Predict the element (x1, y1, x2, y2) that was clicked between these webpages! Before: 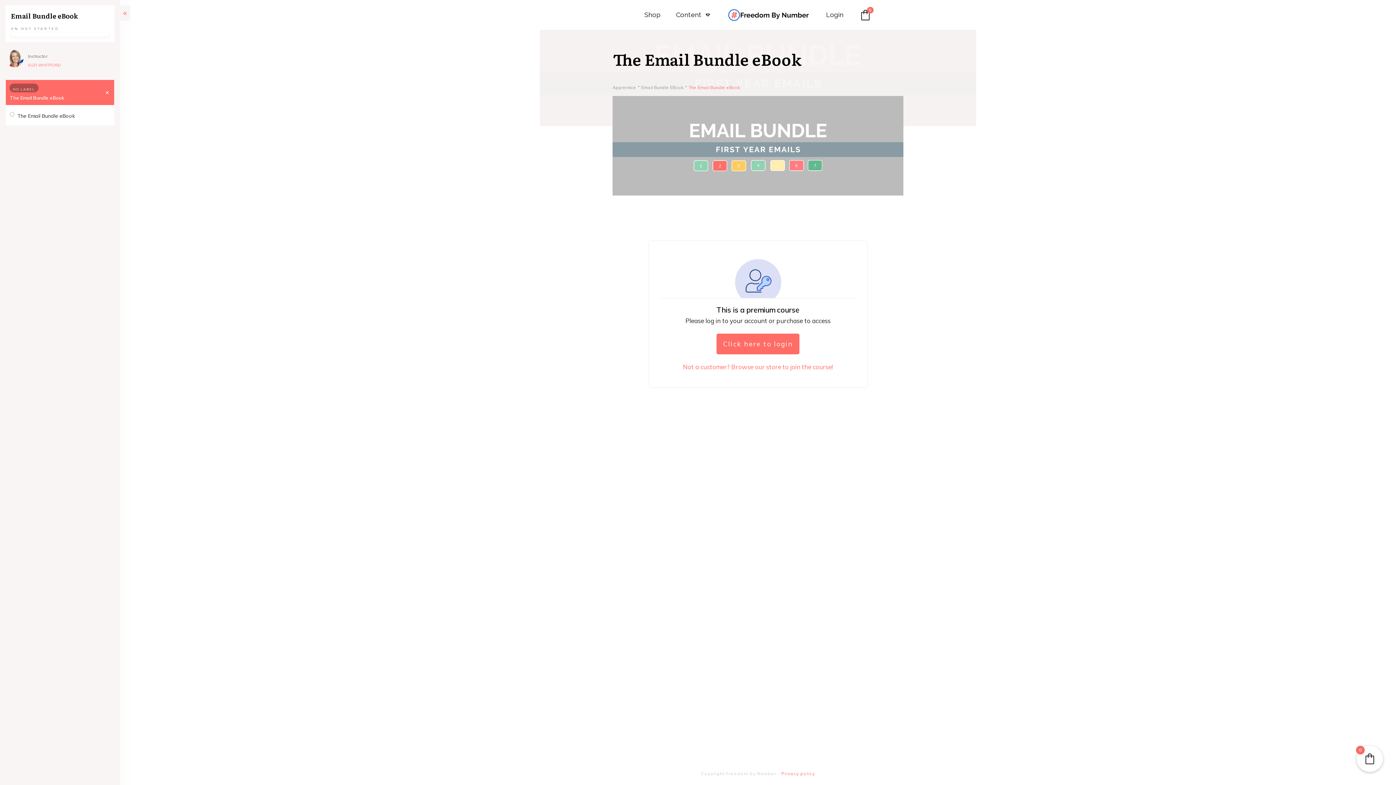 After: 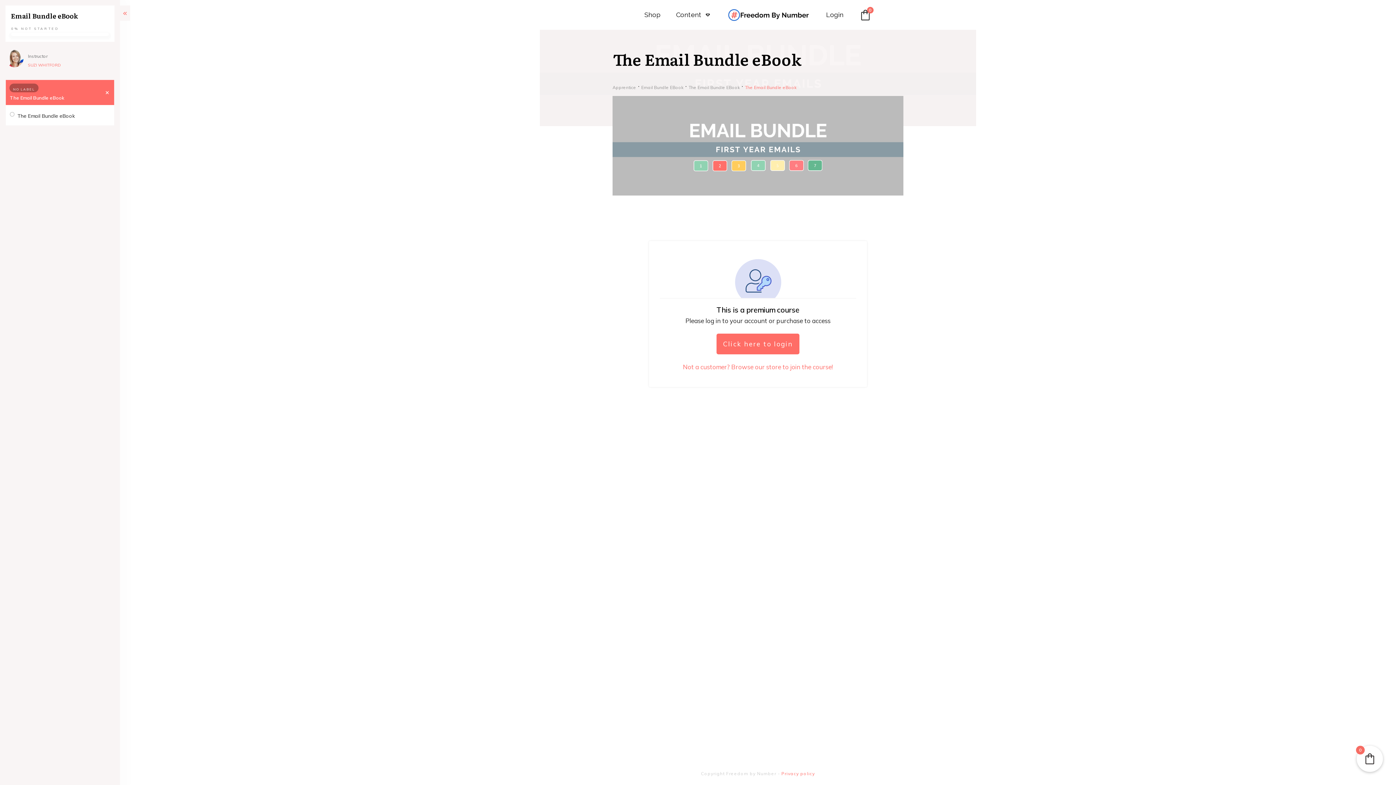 Action: bbox: (641, 84, 683, 90) label: Email Bundle EBook